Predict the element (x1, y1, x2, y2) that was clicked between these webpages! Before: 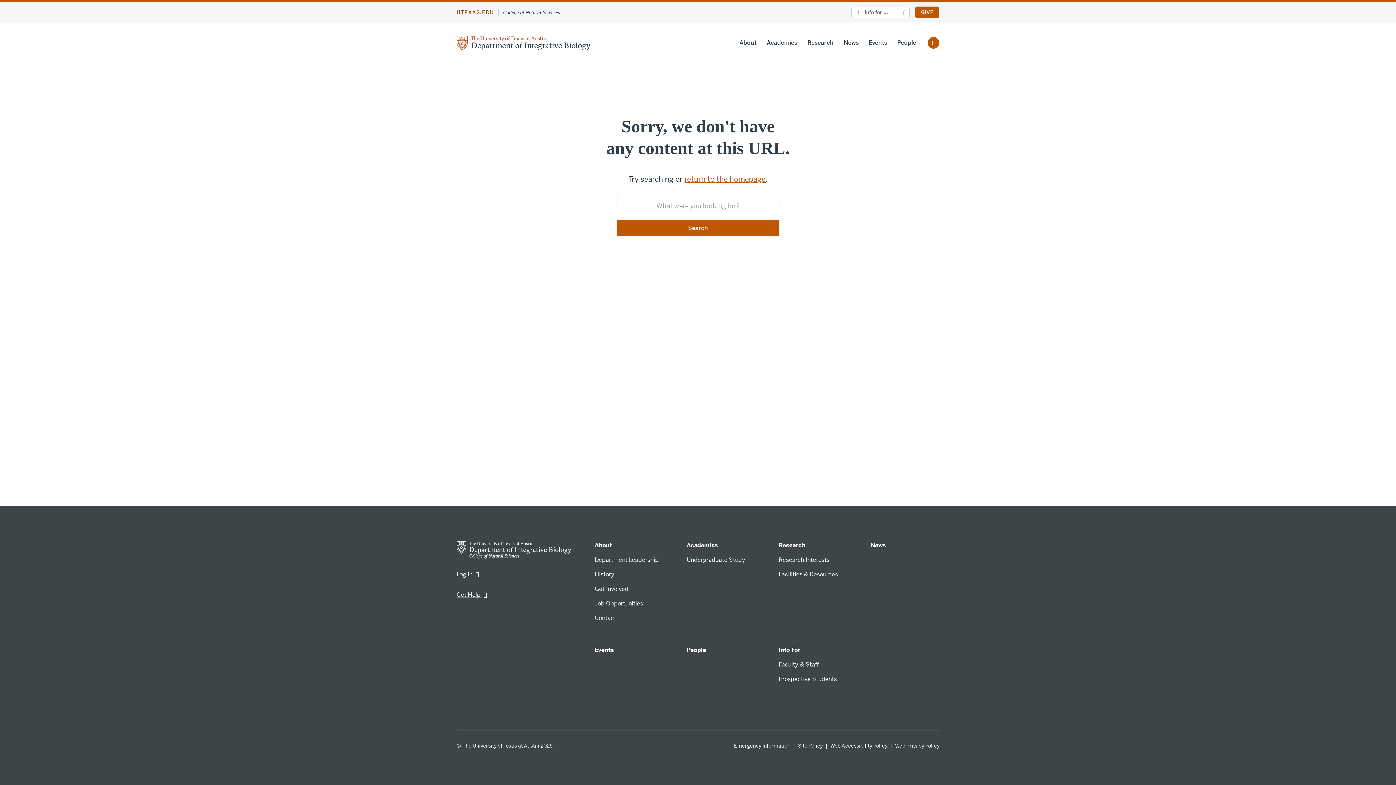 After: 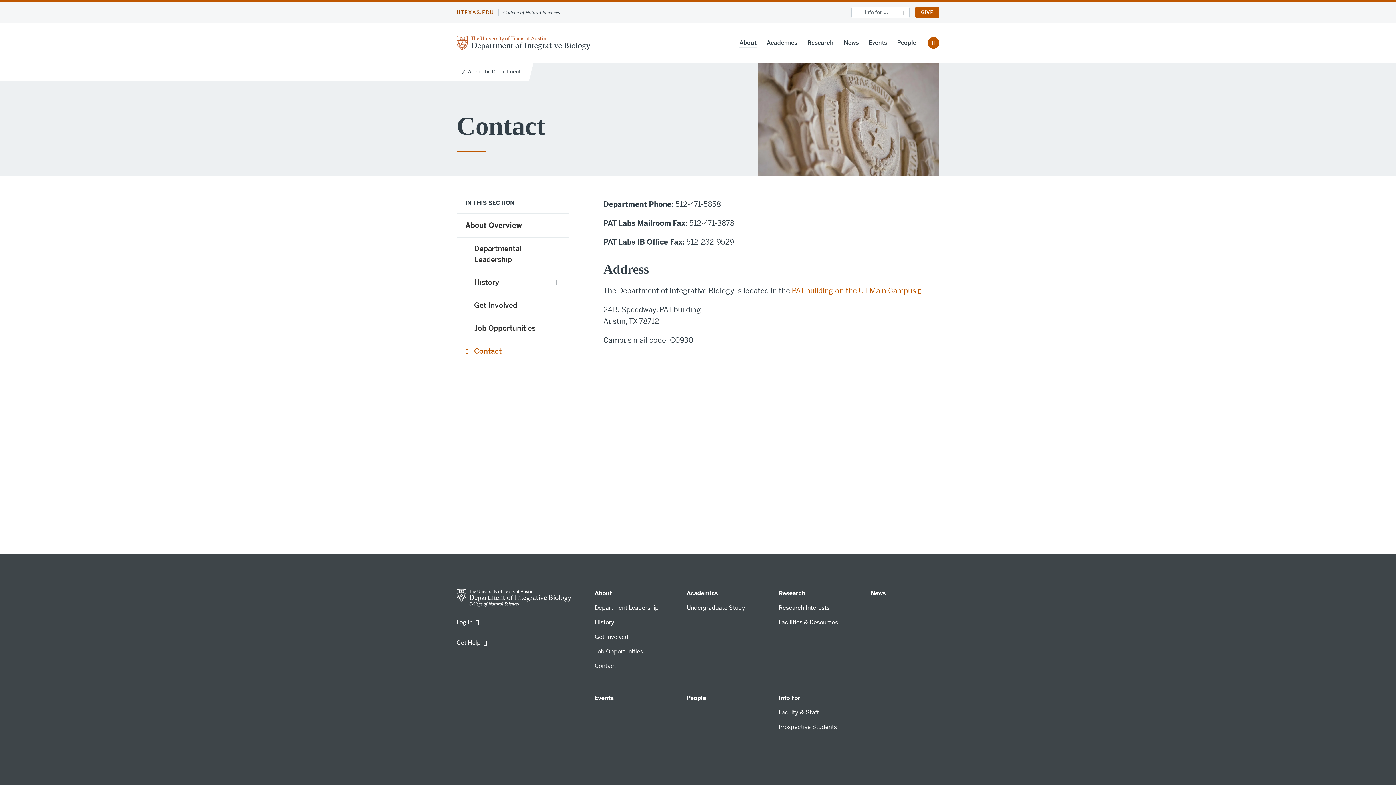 Action: label: Contact bbox: (594, 614, 616, 622)